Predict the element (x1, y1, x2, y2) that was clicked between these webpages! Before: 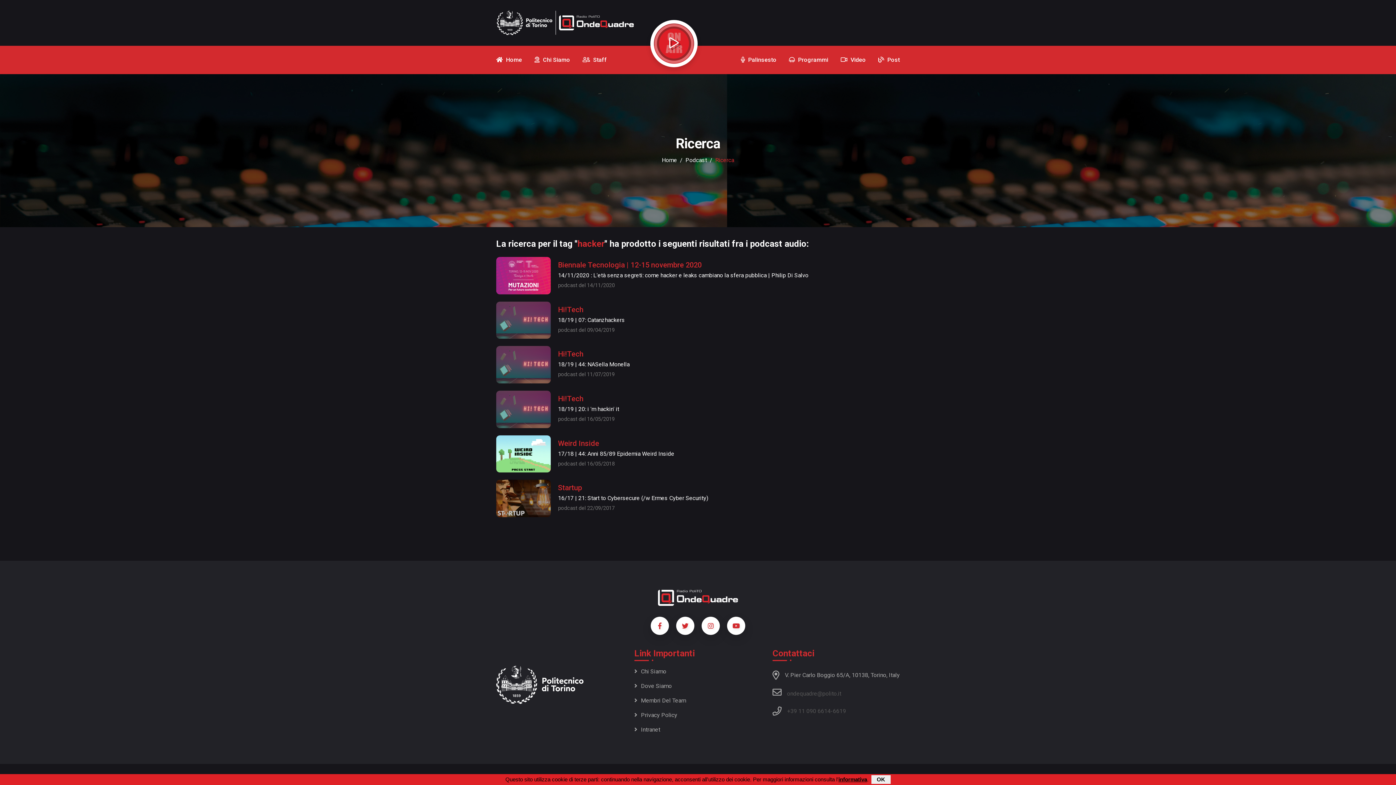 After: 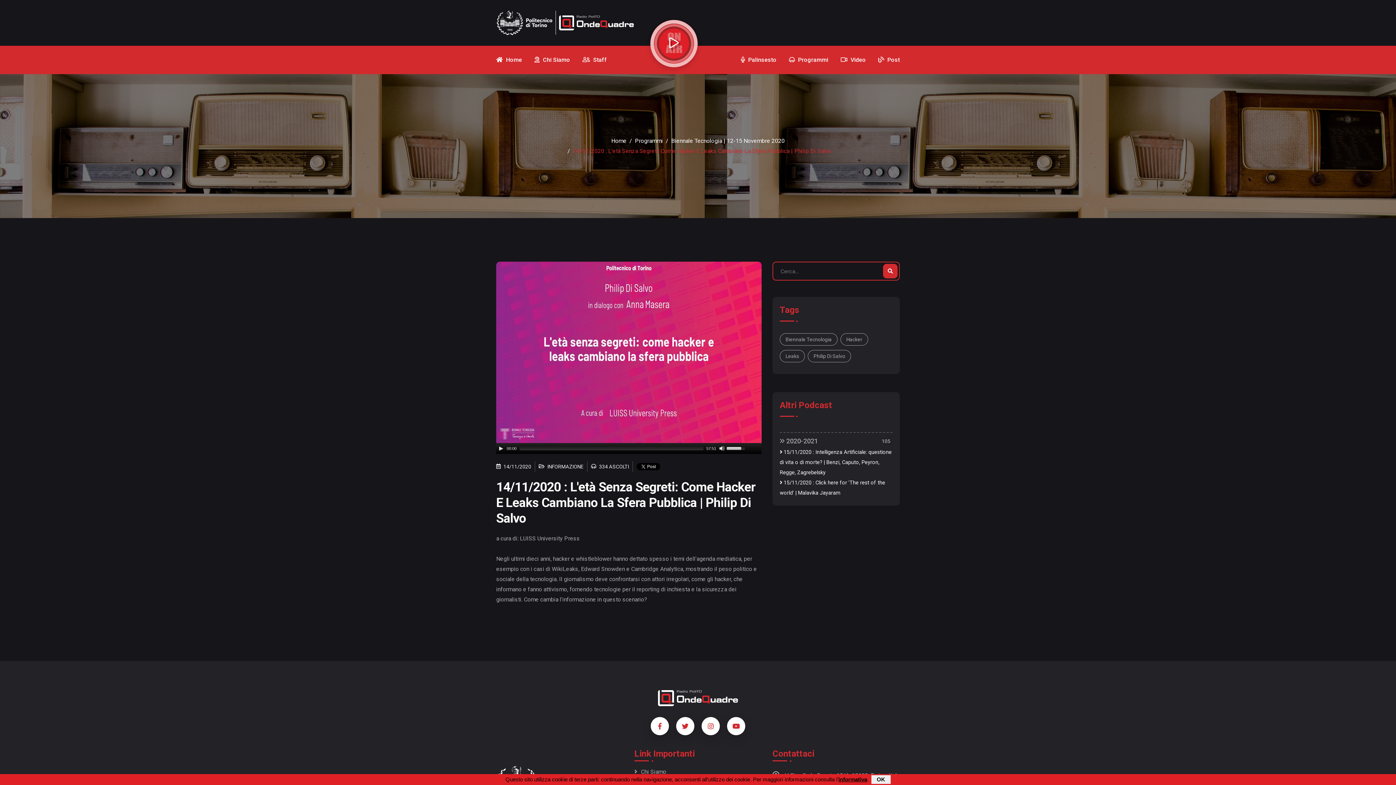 Action: bbox: (496, 257, 550, 294)